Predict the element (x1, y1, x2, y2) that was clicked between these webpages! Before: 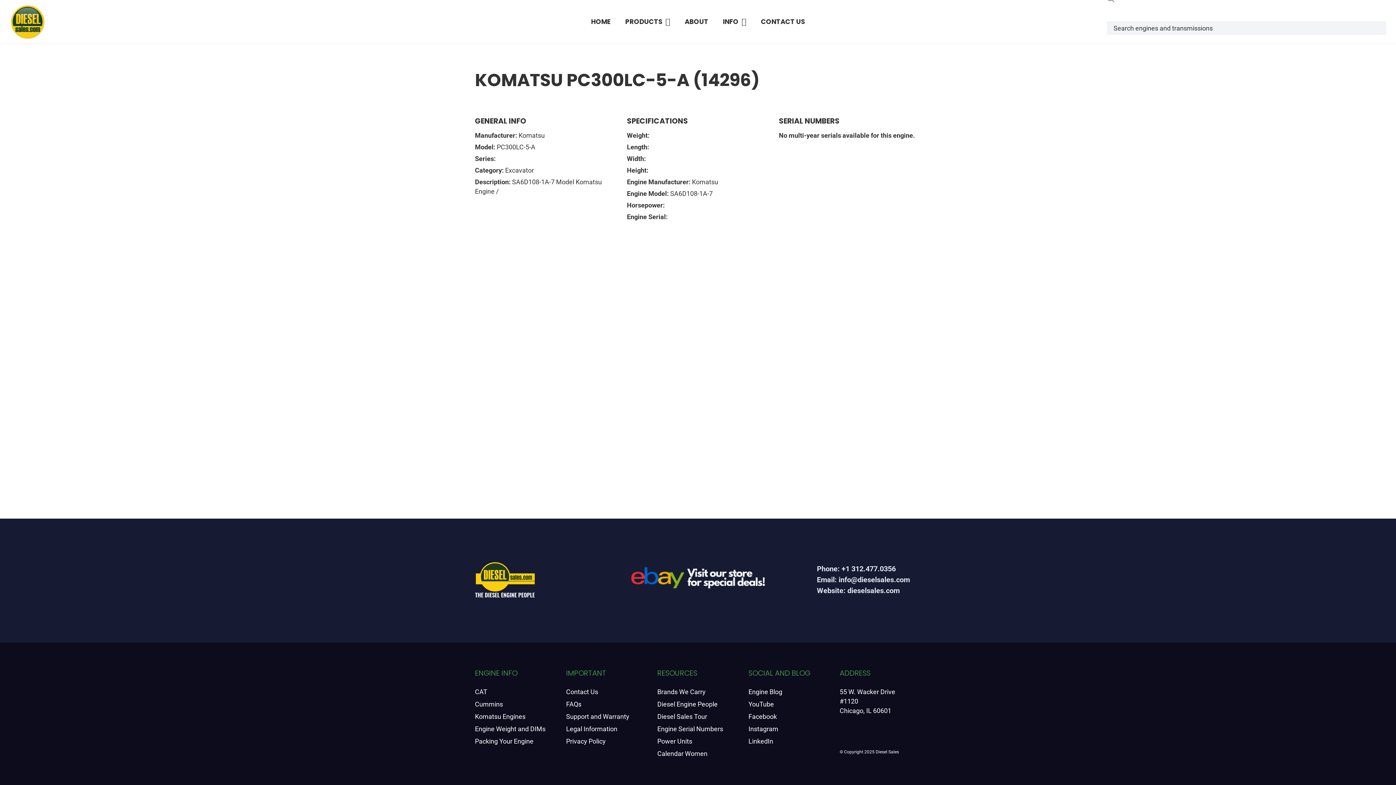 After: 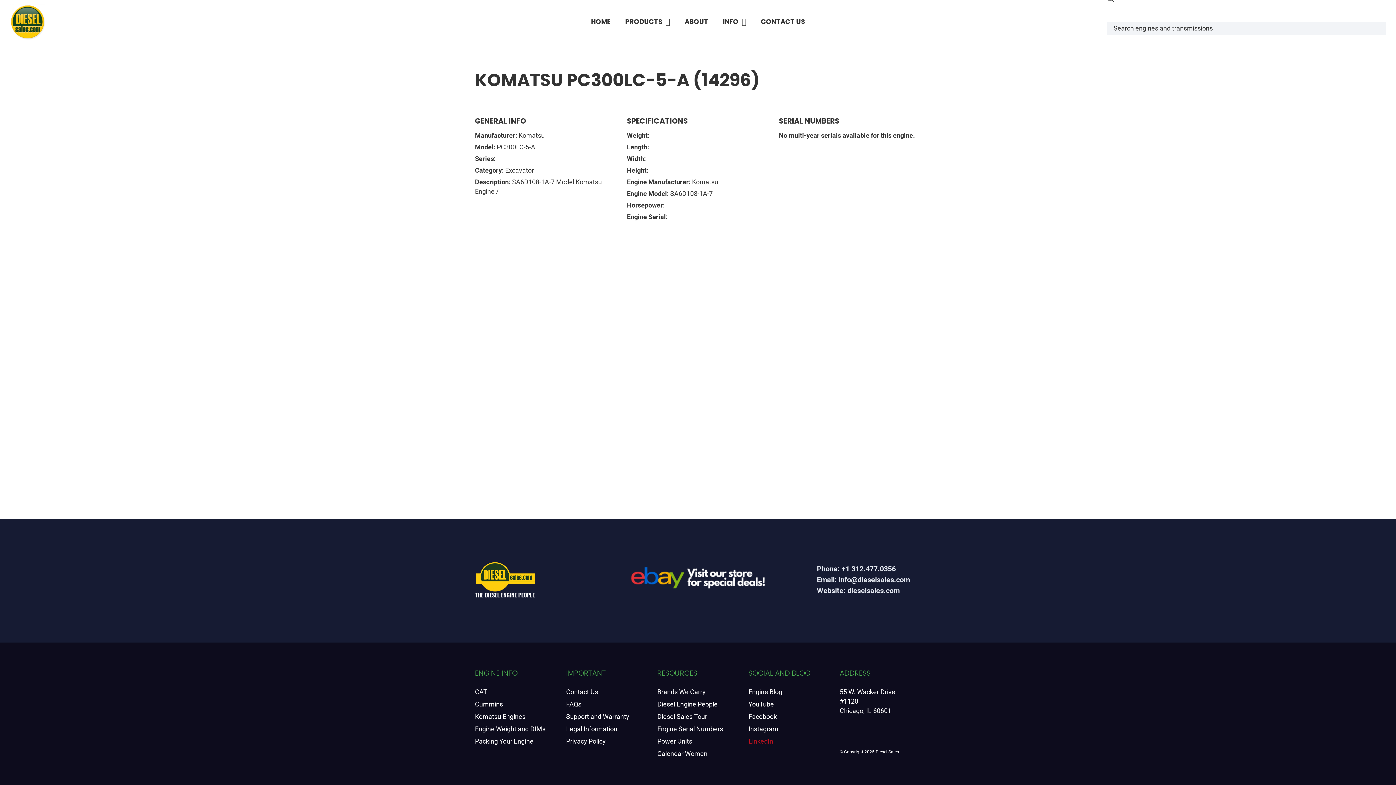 Action: label: LinkedIn bbox: (748, 737, 773, 745)